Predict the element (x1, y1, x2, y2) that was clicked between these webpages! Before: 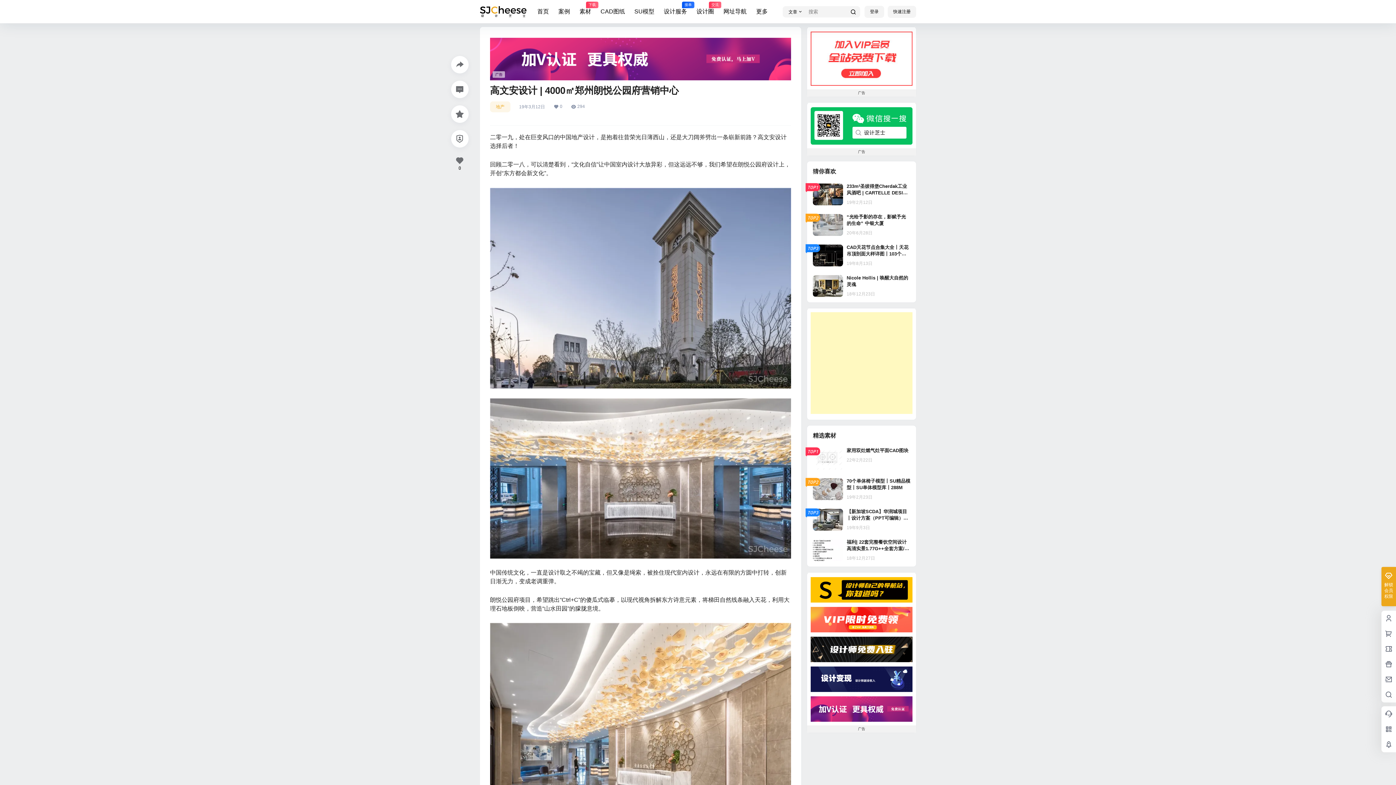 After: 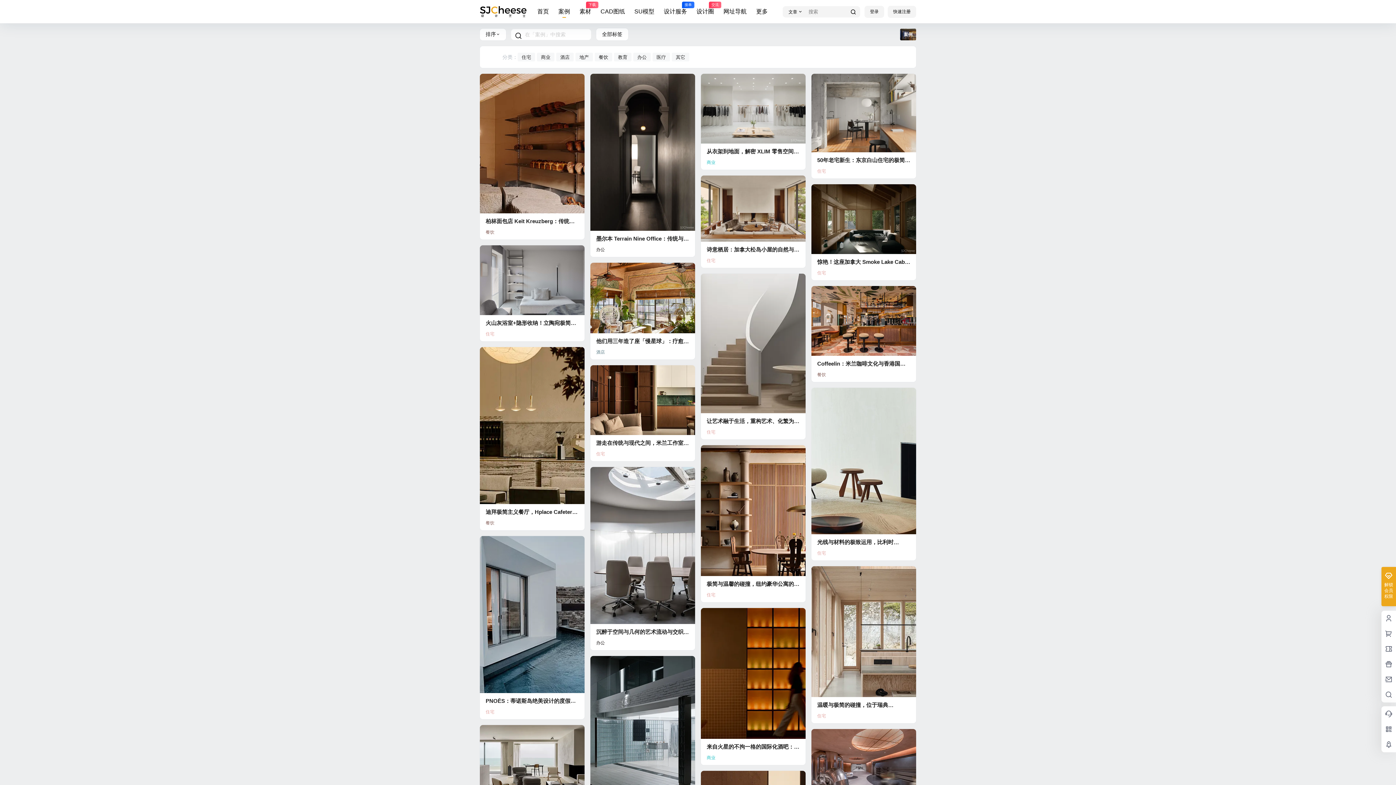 Action: label: 案例 bbox: (558, 1, 570, 22)